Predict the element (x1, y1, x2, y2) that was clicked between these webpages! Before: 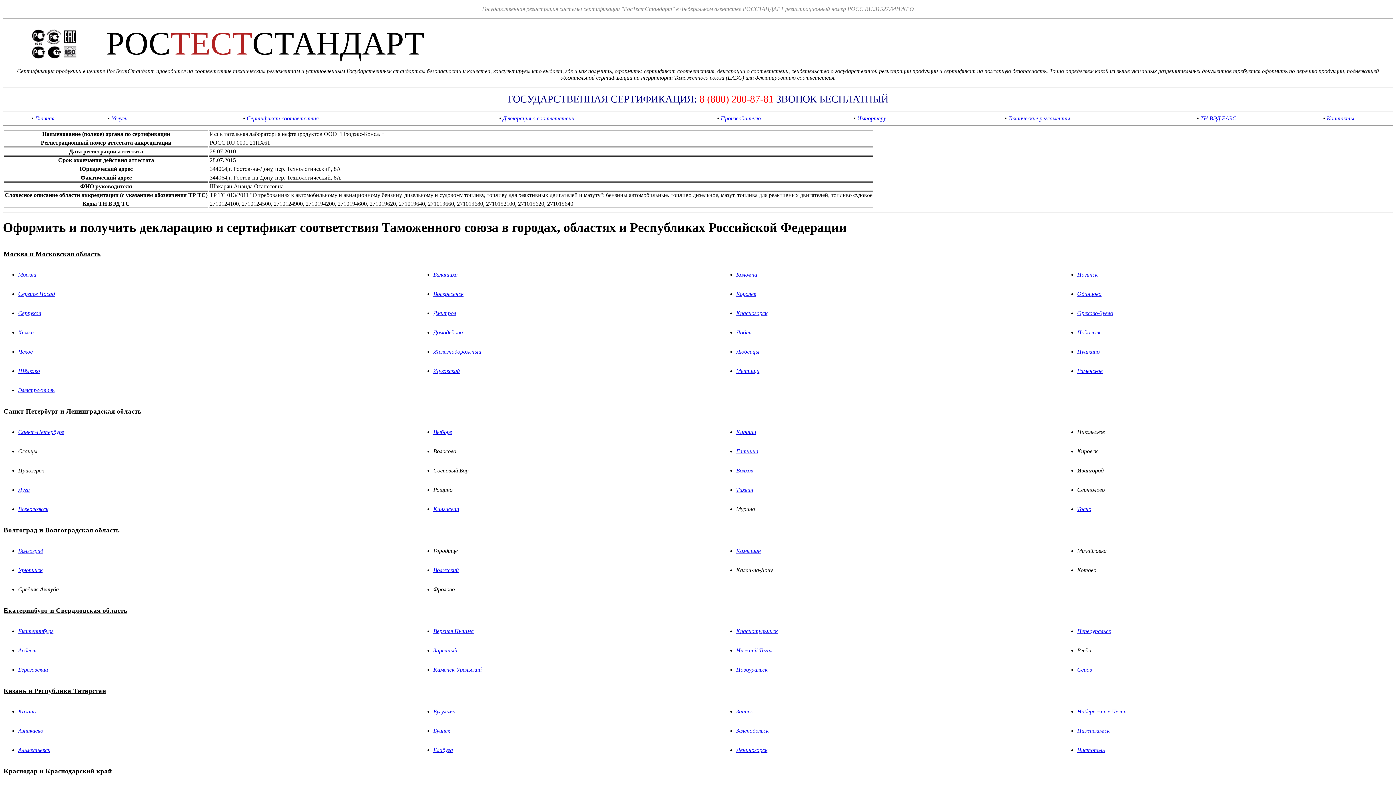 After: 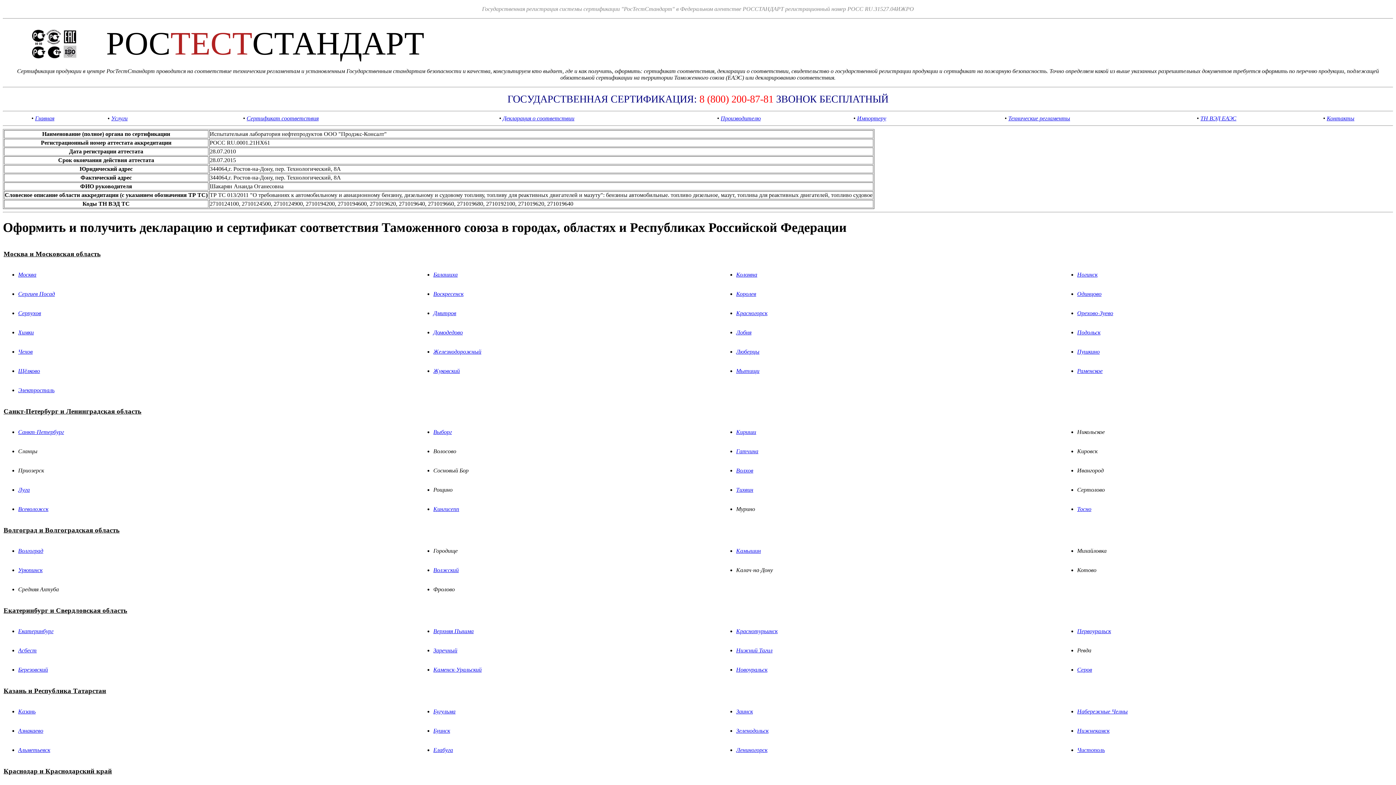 Action: label: Балашиха bbox: (433, 271, 457, 277)